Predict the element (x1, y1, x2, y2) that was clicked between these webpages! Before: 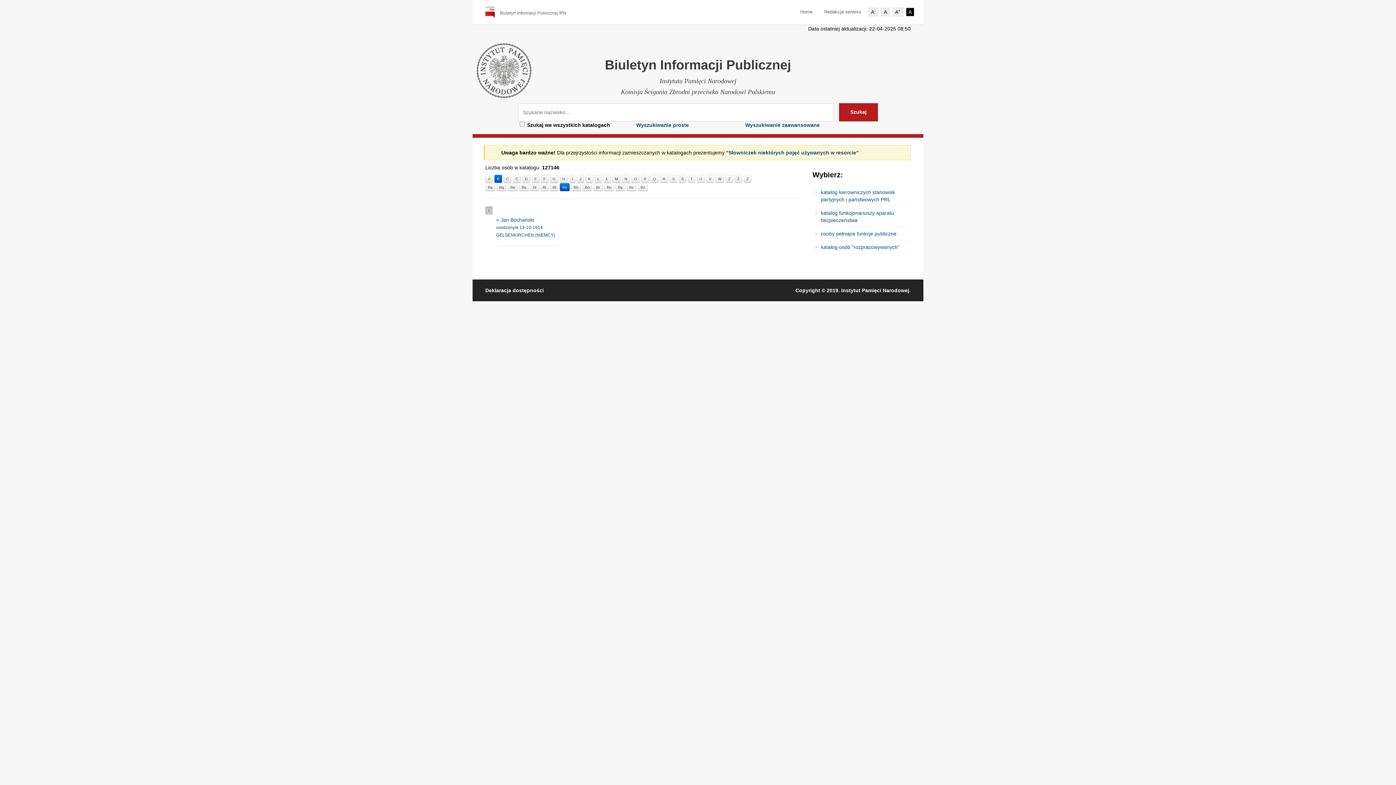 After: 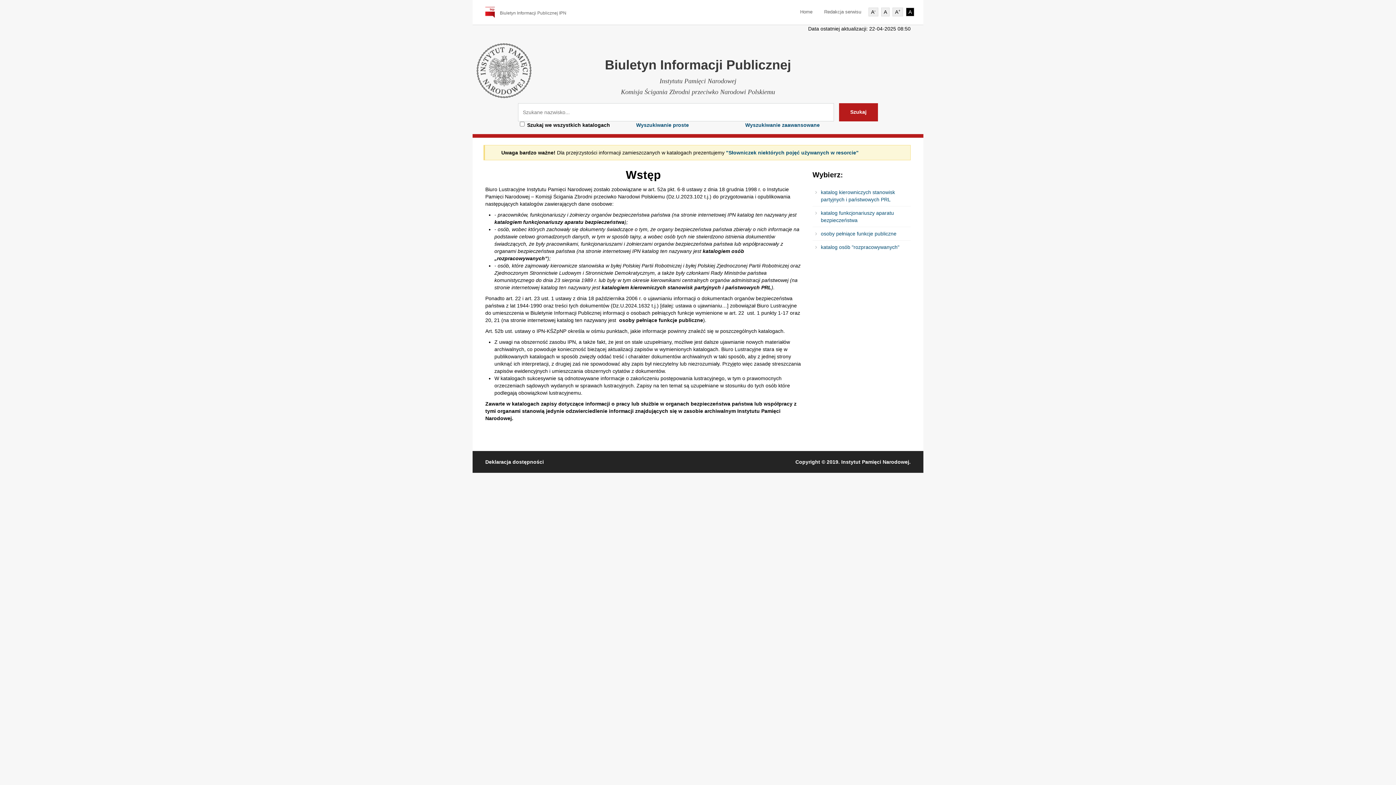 Action: bbox: (800, 8, 812, 14) label: Home